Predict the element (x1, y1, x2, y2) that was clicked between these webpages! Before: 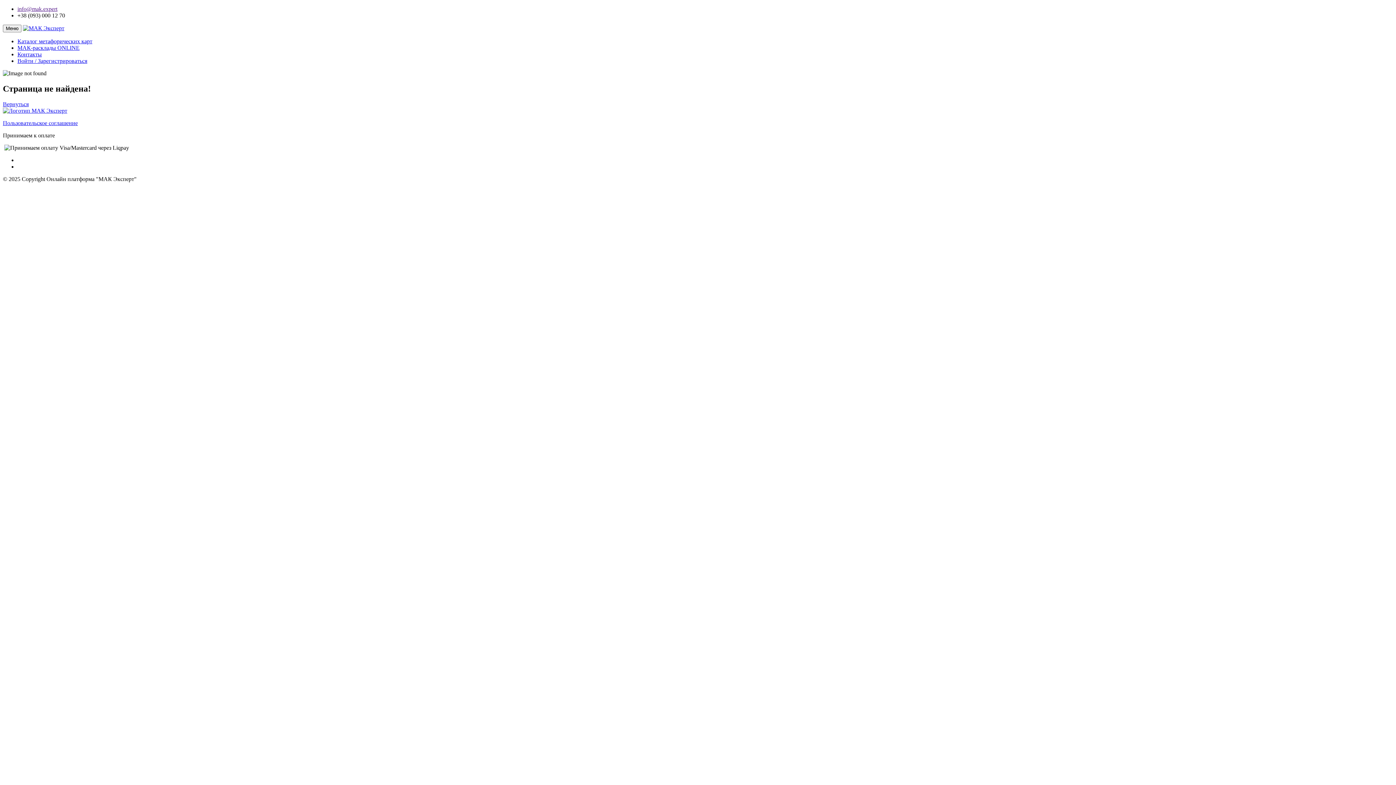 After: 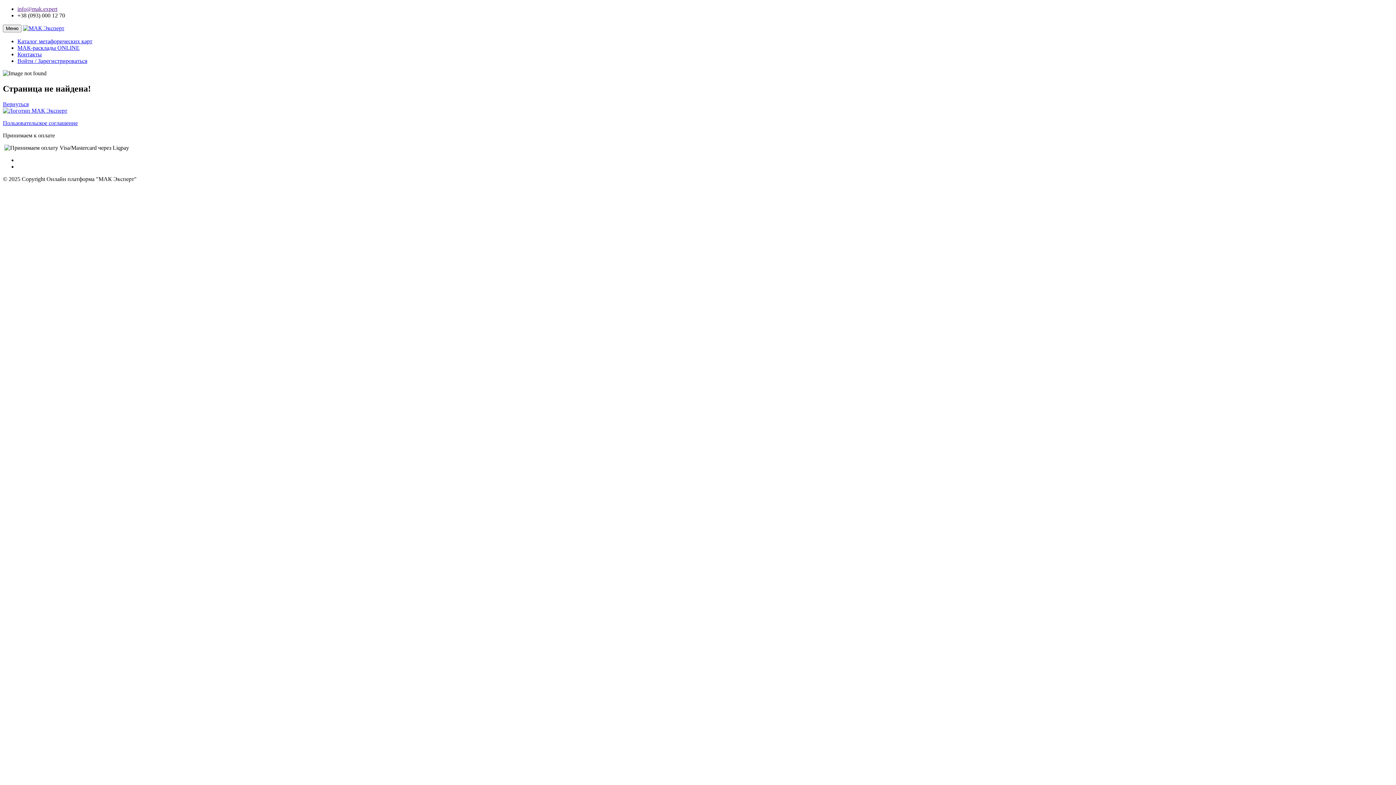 Action: bbox: (17, 5, 57, 12) label: info@mak.expert